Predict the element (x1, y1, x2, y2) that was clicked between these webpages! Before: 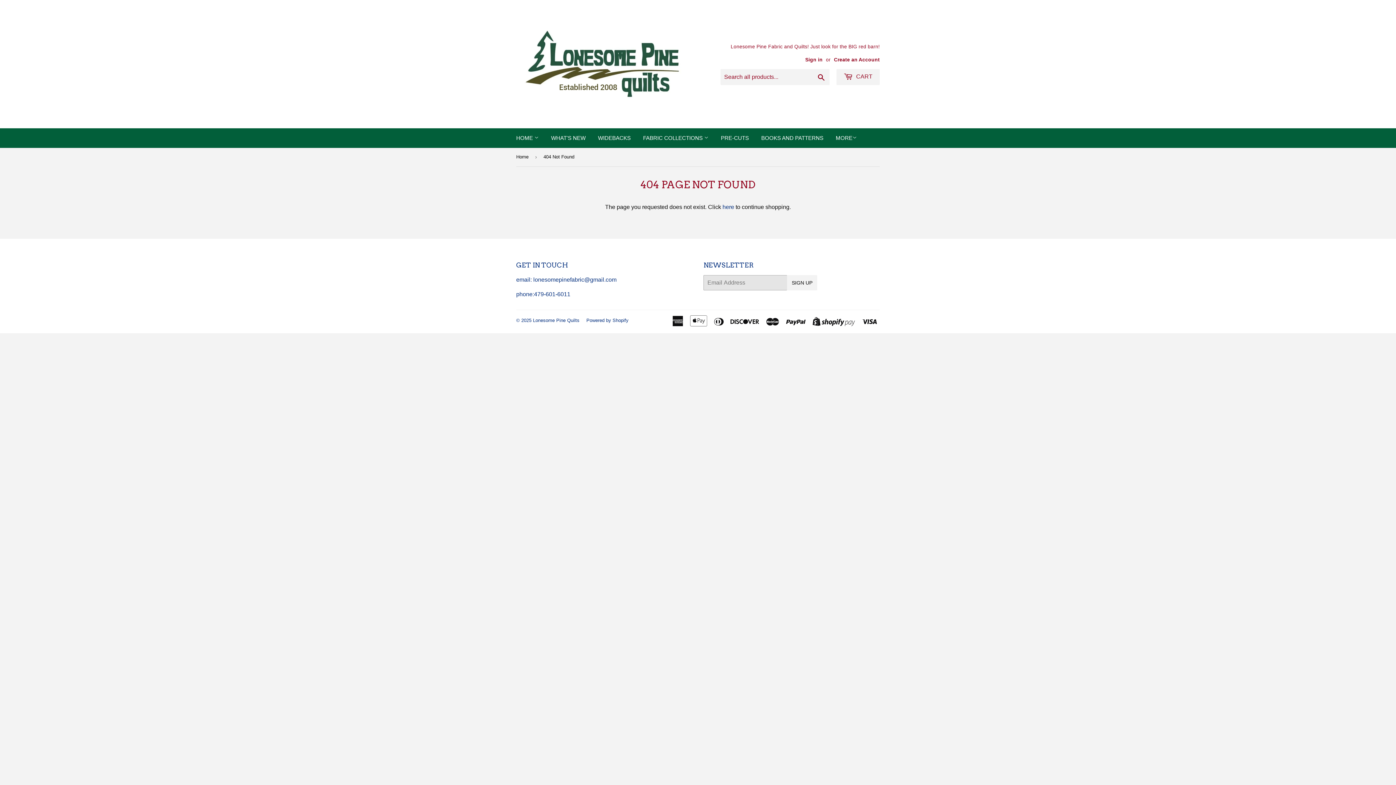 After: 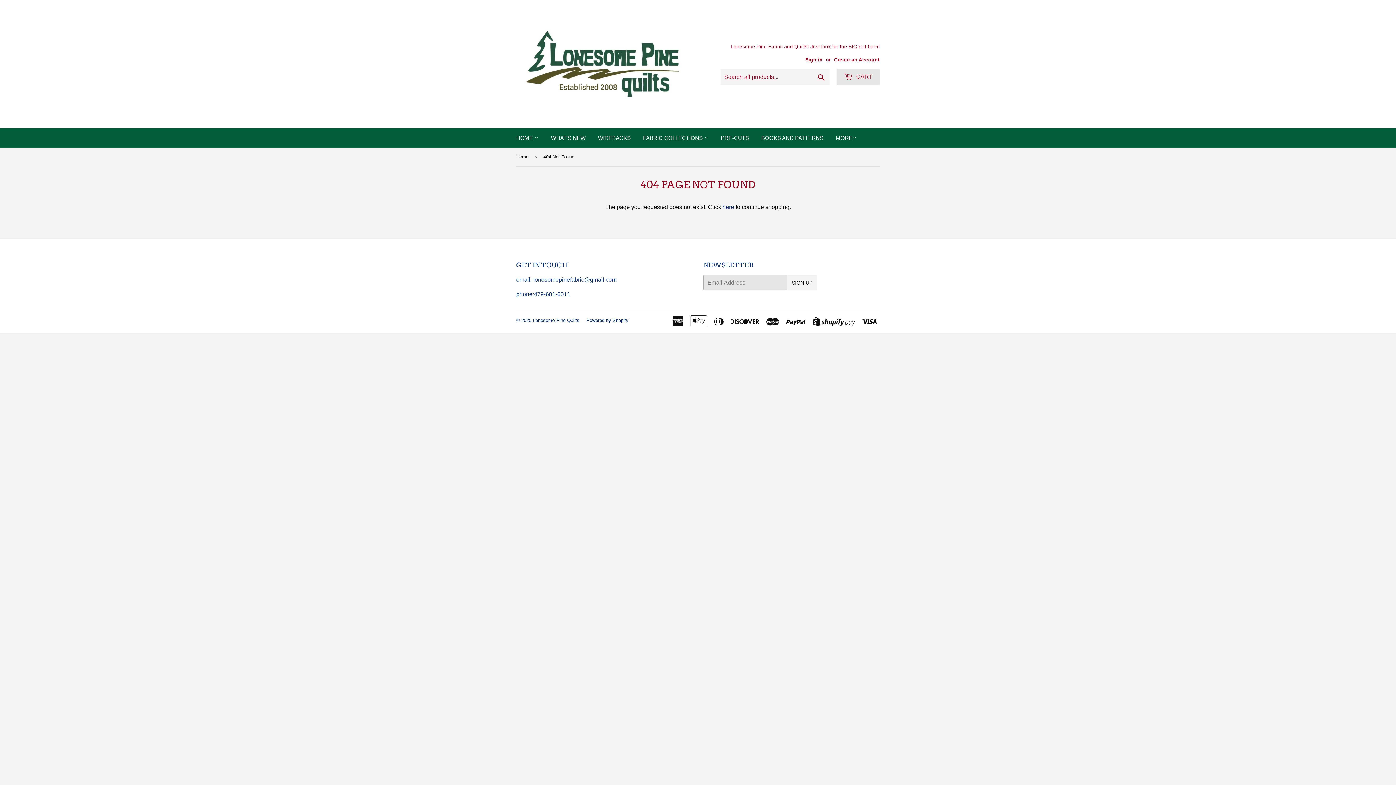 Action: bbox: (836, 69, 880, 85) label:  CART